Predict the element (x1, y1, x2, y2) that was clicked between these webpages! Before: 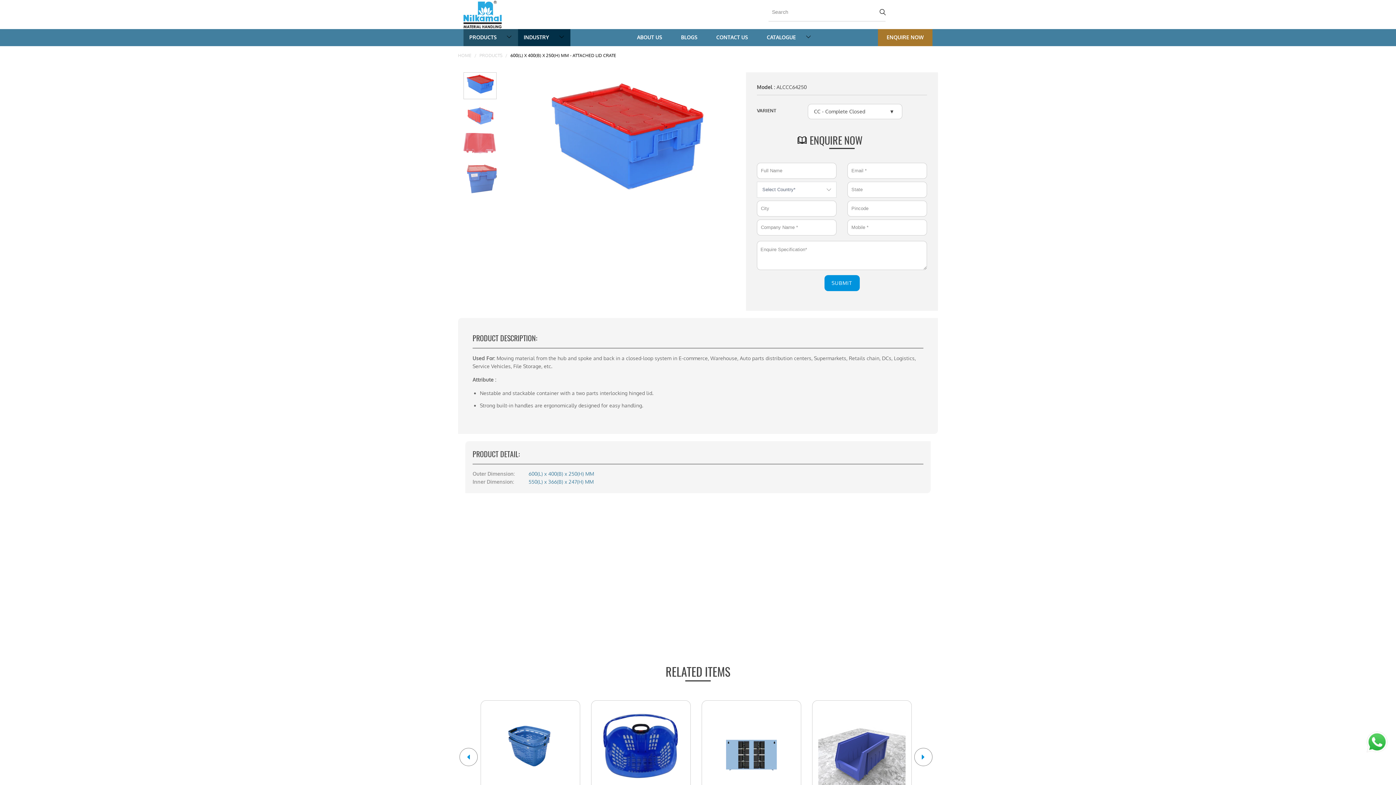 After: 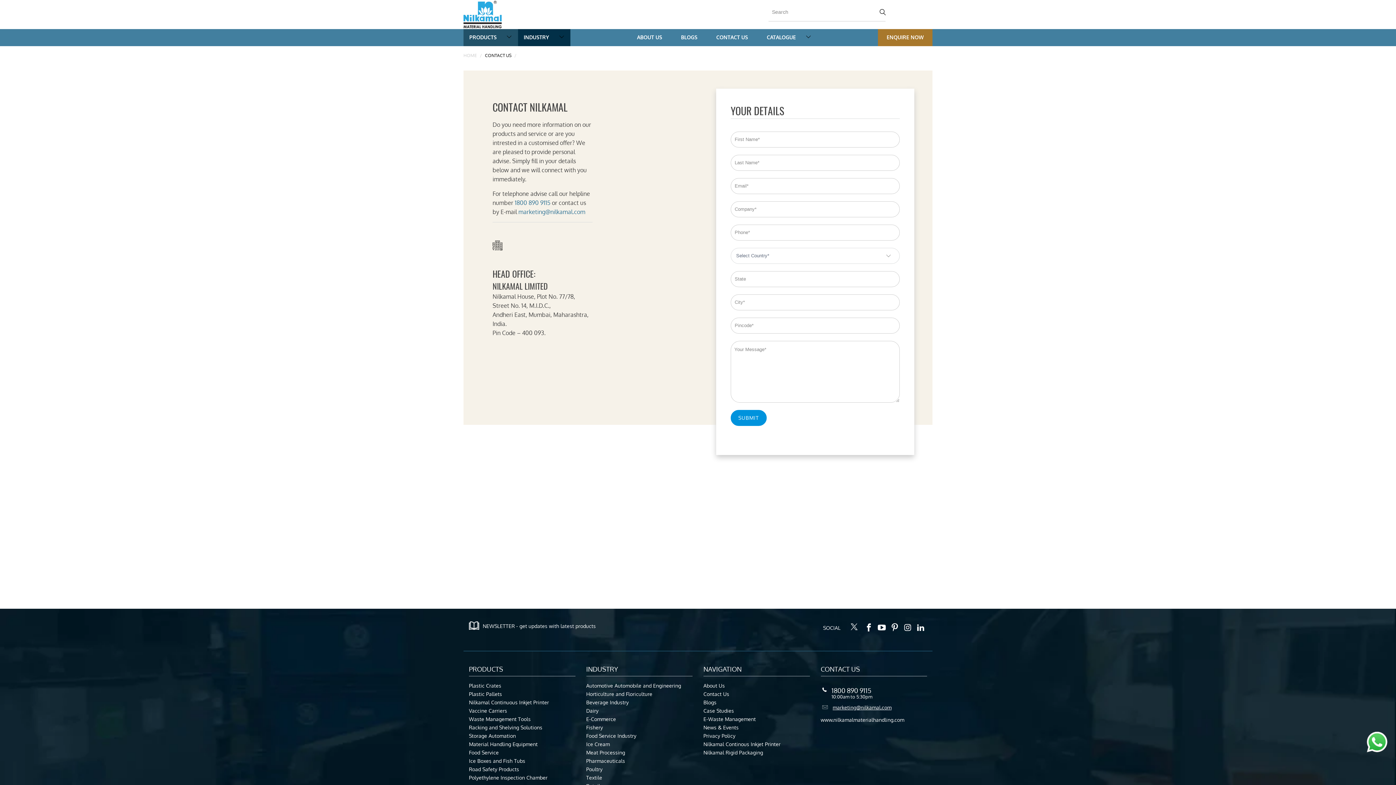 Action: label: CONTACT US bbox: (716, 28, 748, 46)